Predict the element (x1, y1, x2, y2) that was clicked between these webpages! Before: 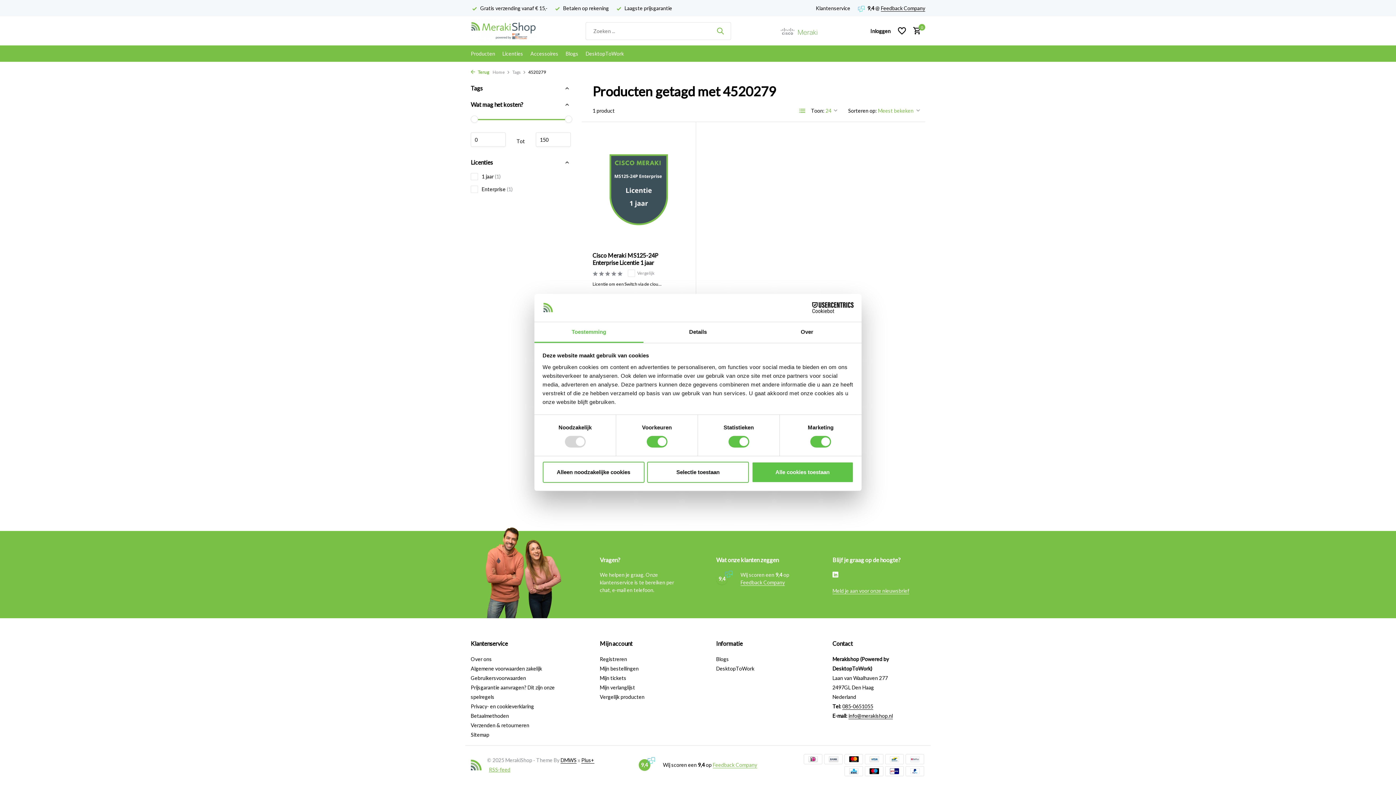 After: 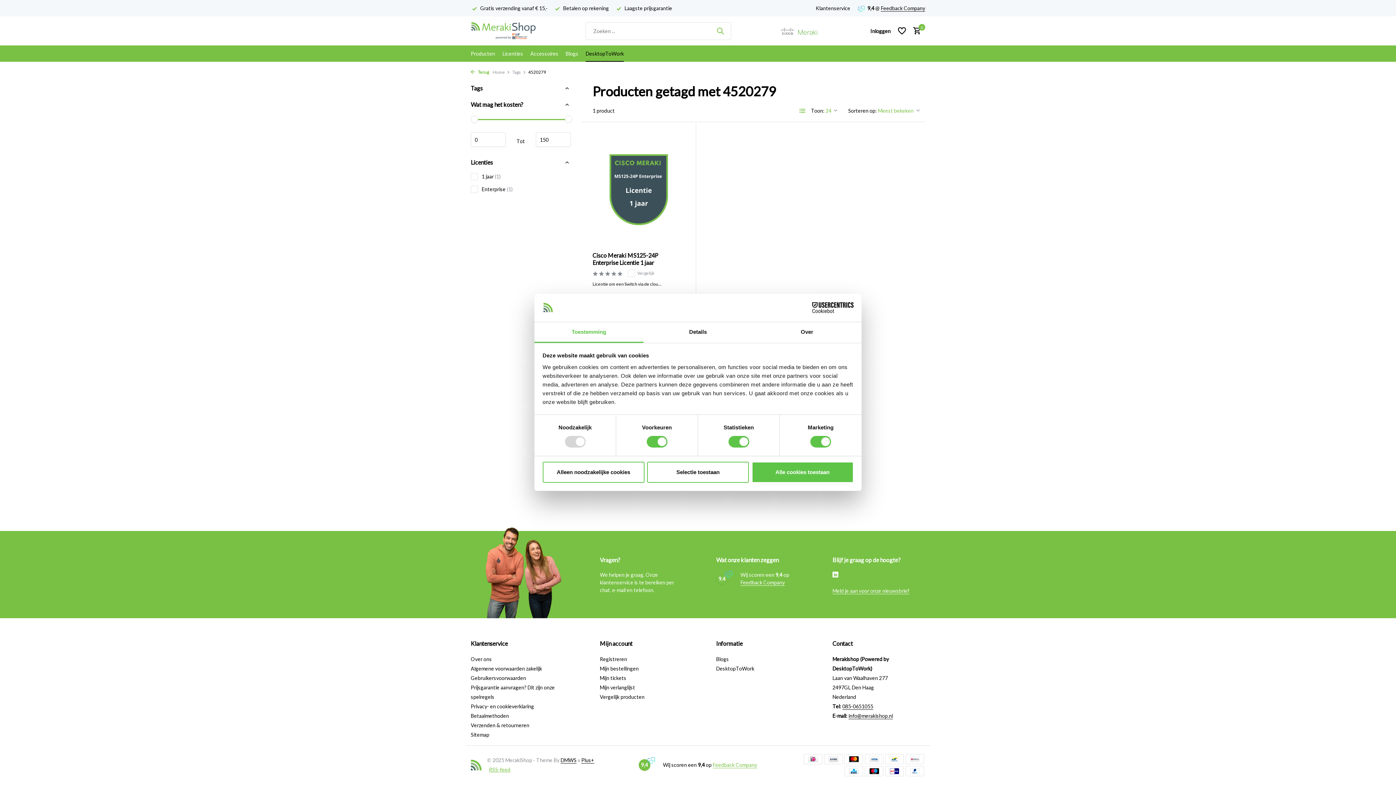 Action: bbox: (585, 45, 624, 61) label: DesktopToWork